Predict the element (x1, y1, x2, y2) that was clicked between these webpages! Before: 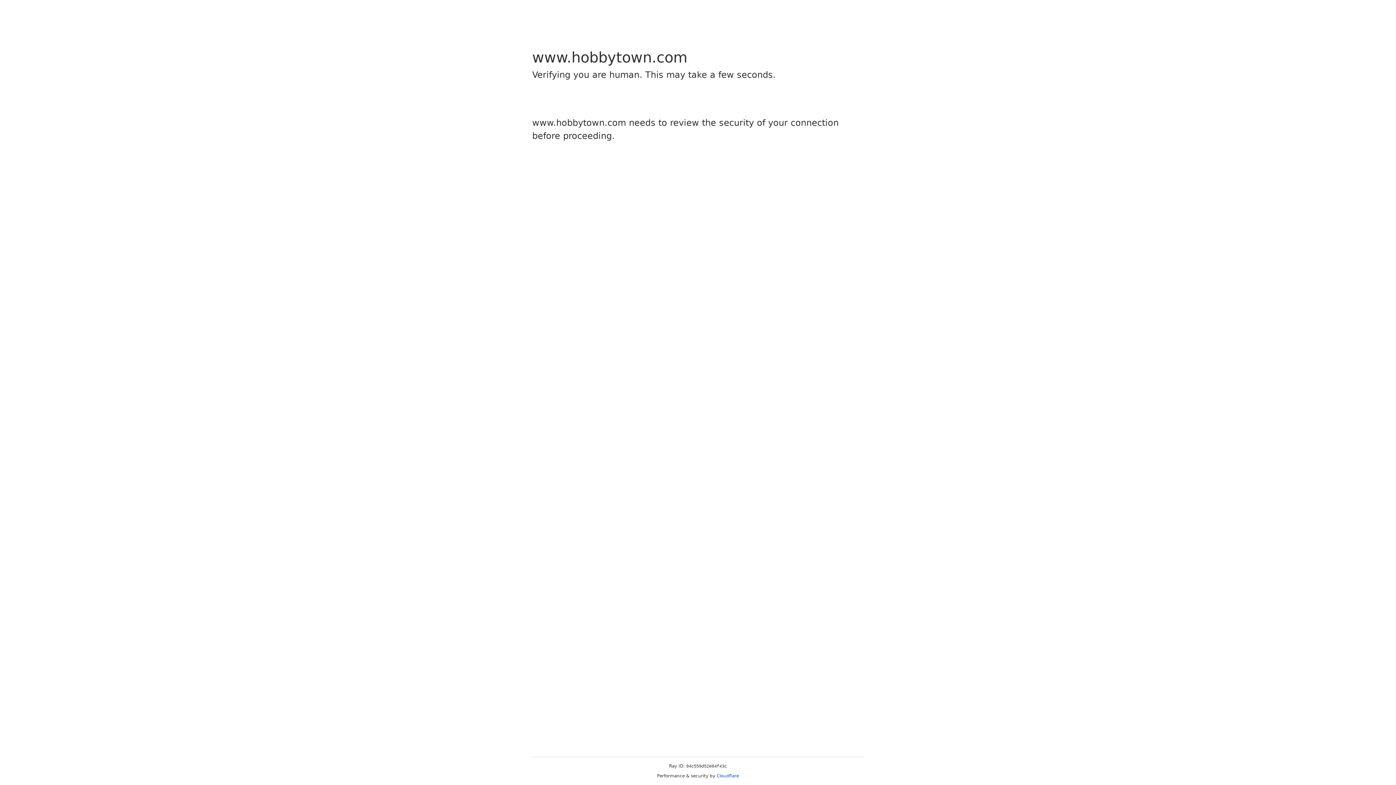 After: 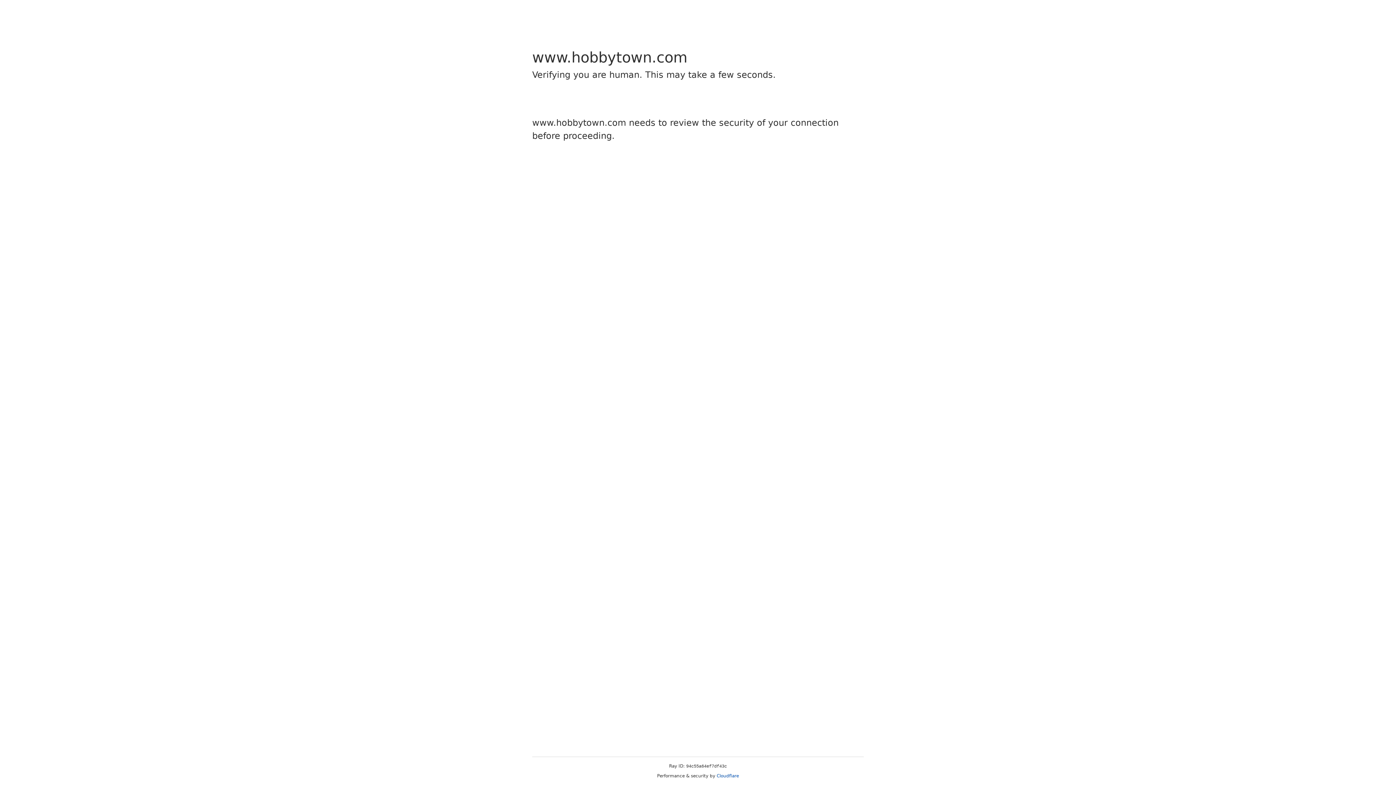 Action: bbox: (716, 773, 739, 778) label: Cloudflare